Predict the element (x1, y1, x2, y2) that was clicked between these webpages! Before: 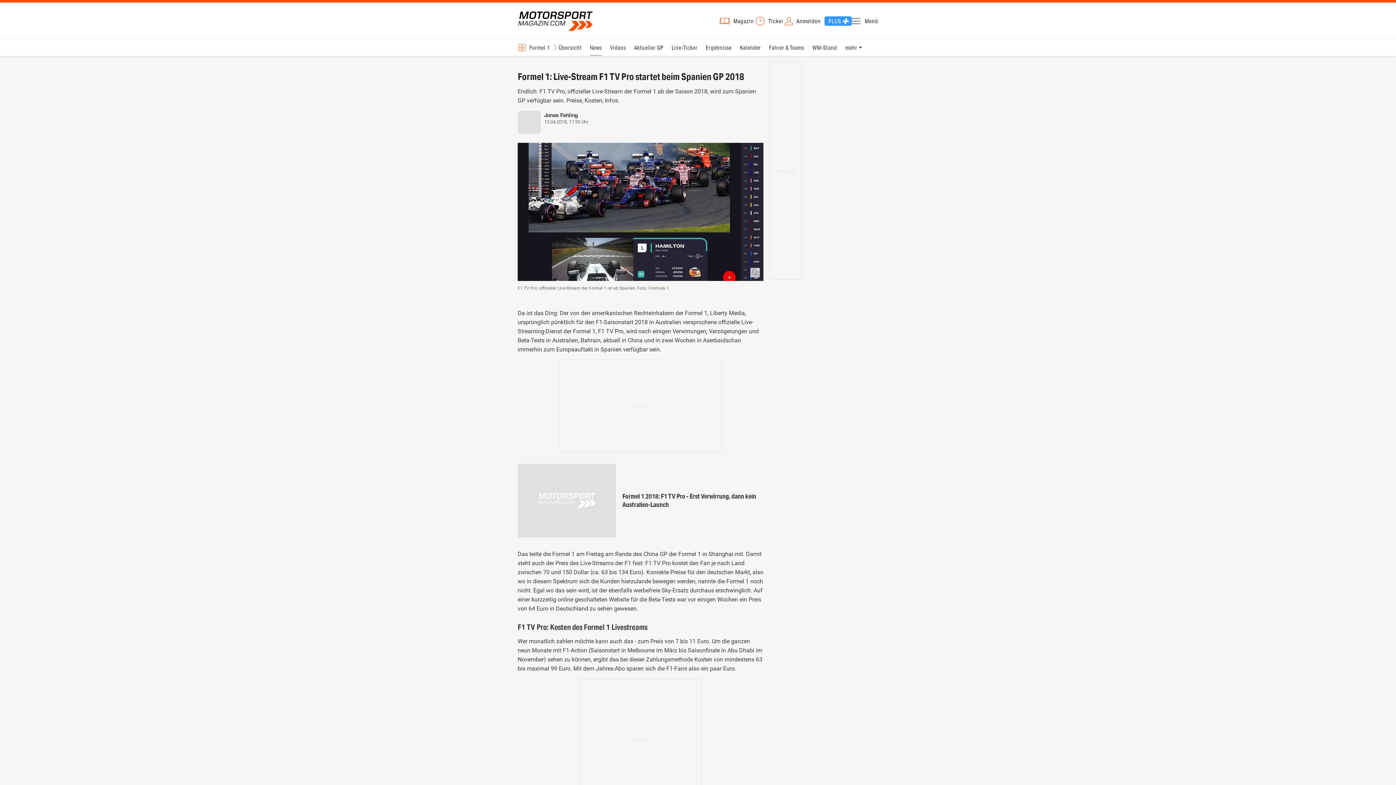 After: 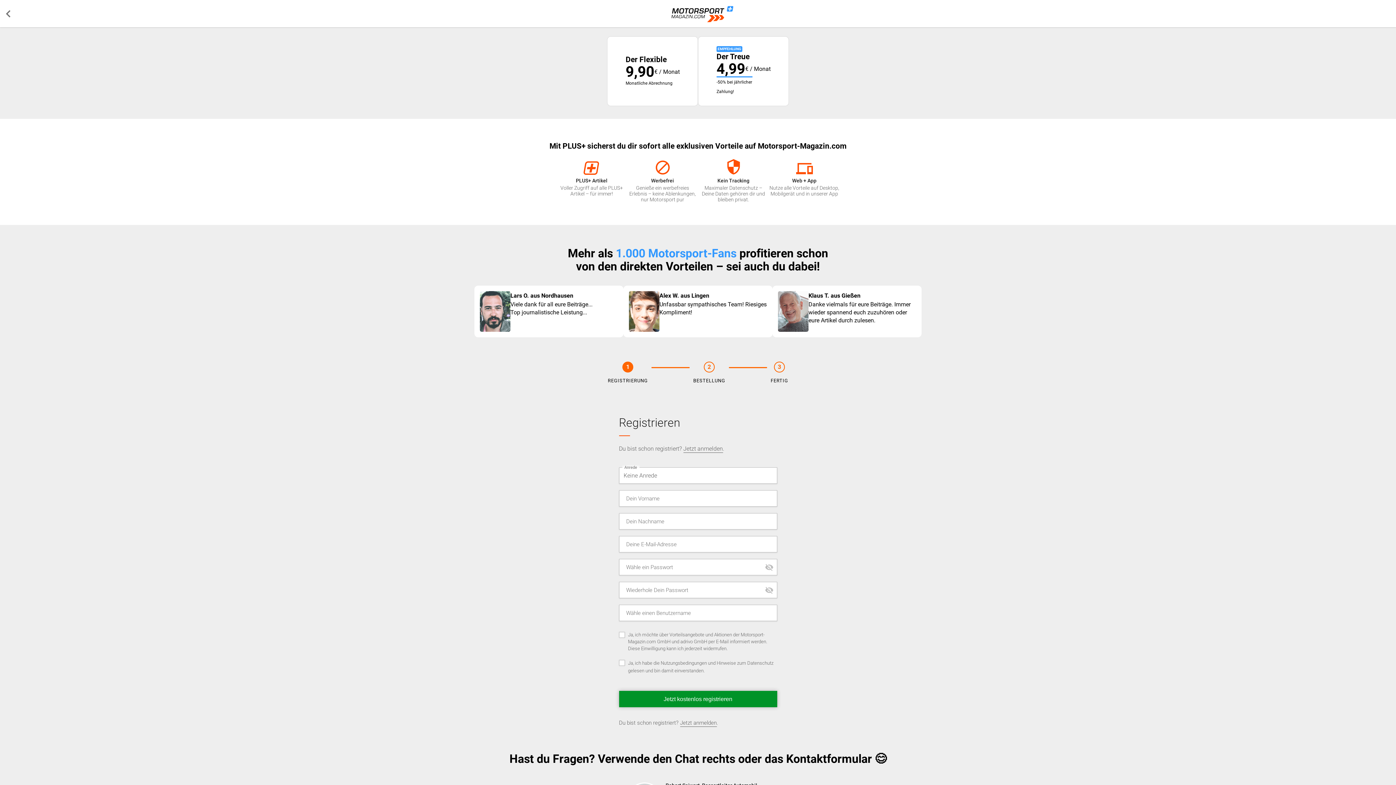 Action: bbox: (824, 16, 851, 25) label: PLUS